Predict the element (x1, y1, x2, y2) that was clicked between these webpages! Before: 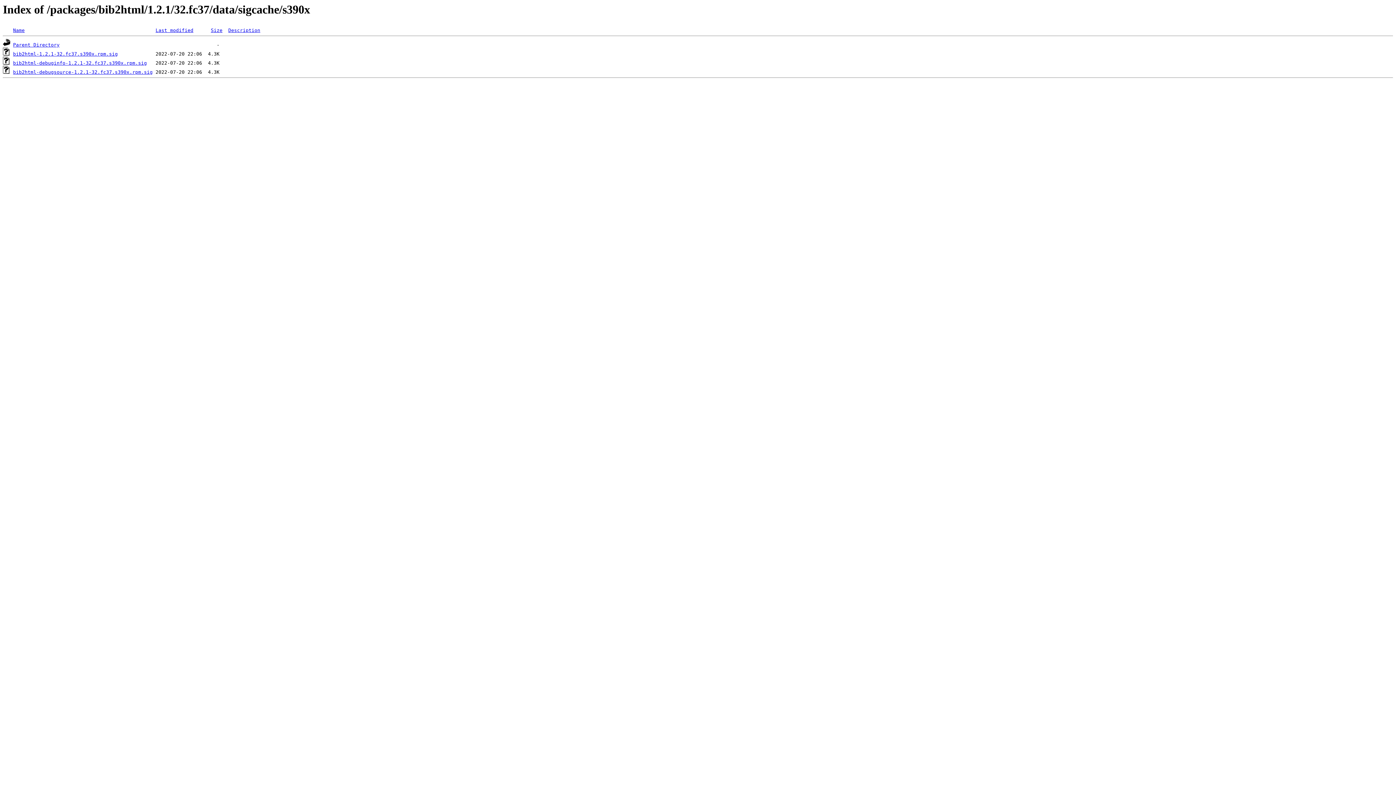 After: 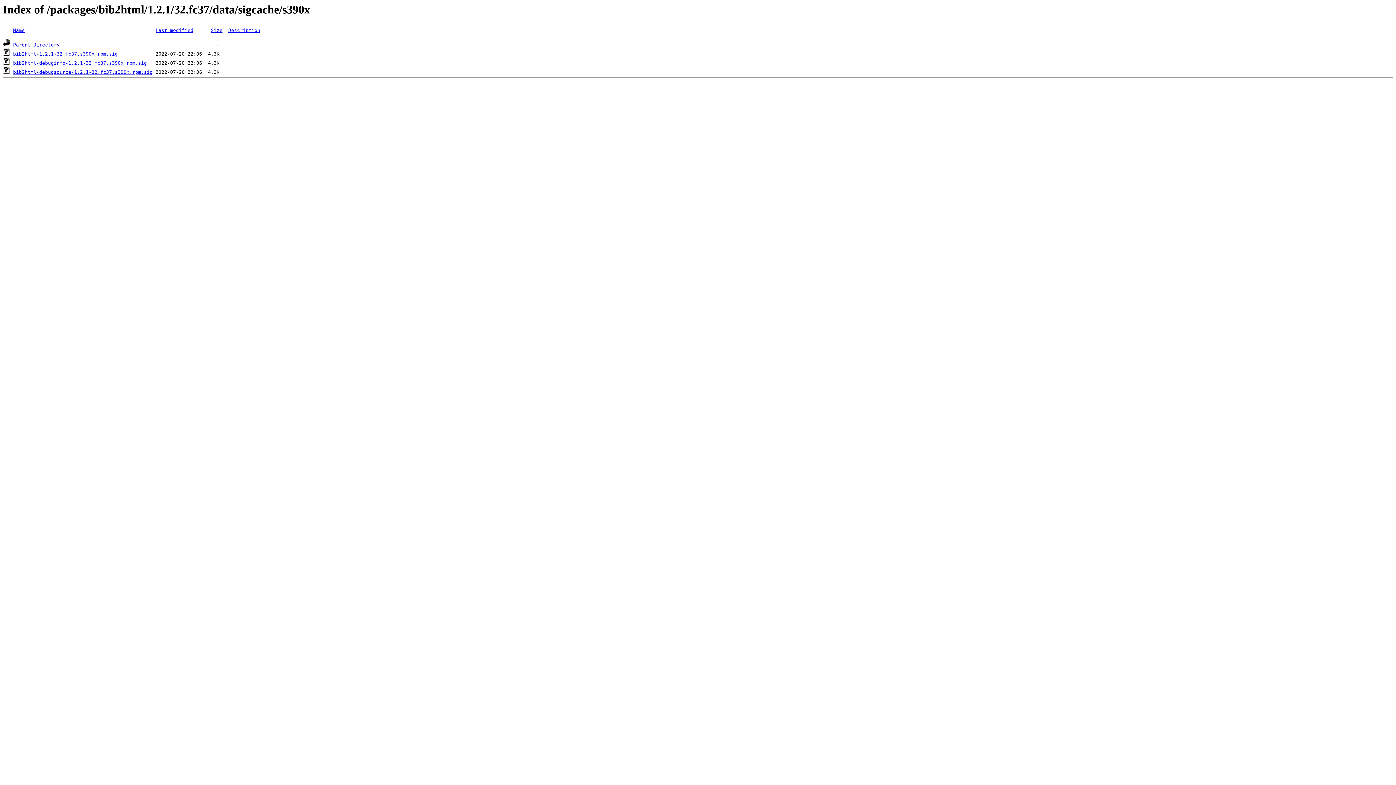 Action: bbox: (13, 51, 117, 56) label: bib2html-1.2.1-32.fc37.s390x.rpm.sig